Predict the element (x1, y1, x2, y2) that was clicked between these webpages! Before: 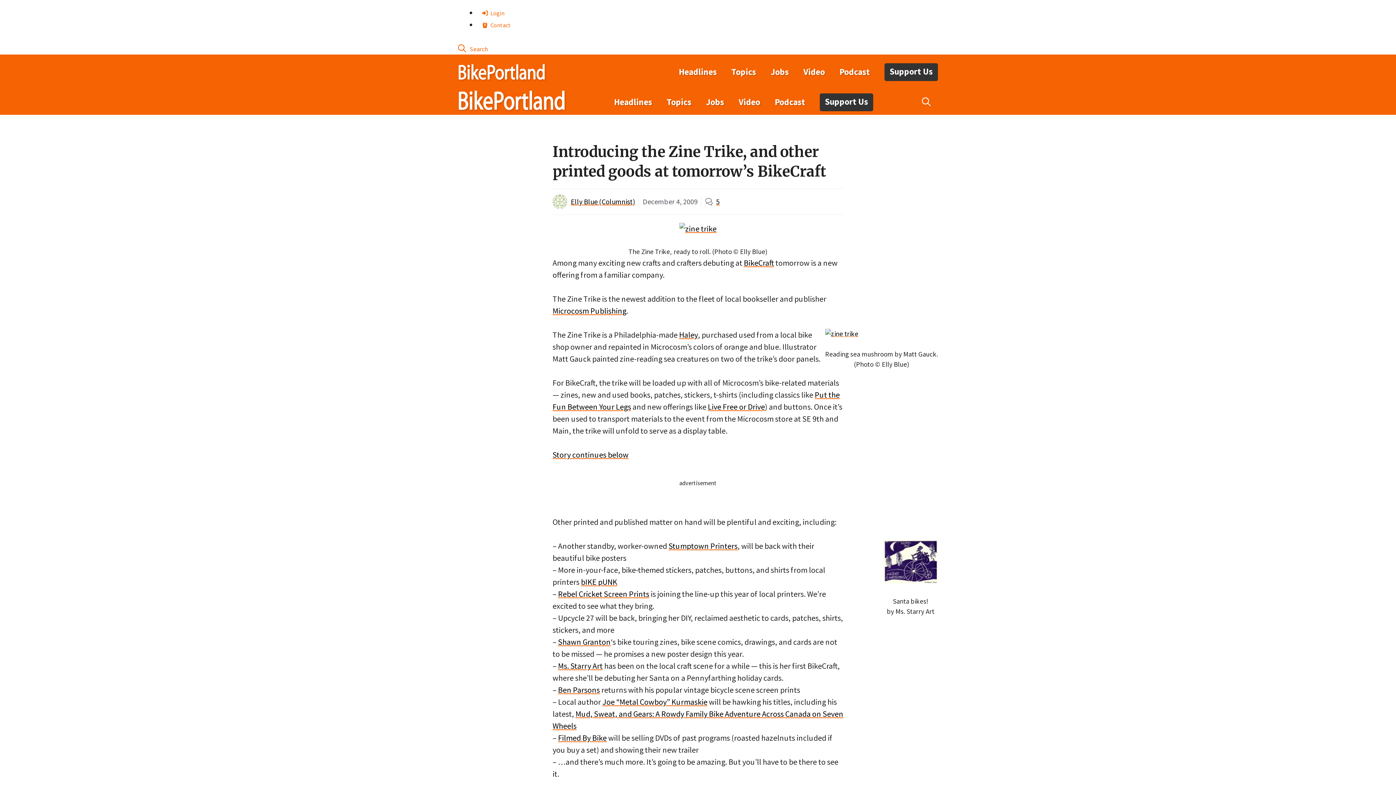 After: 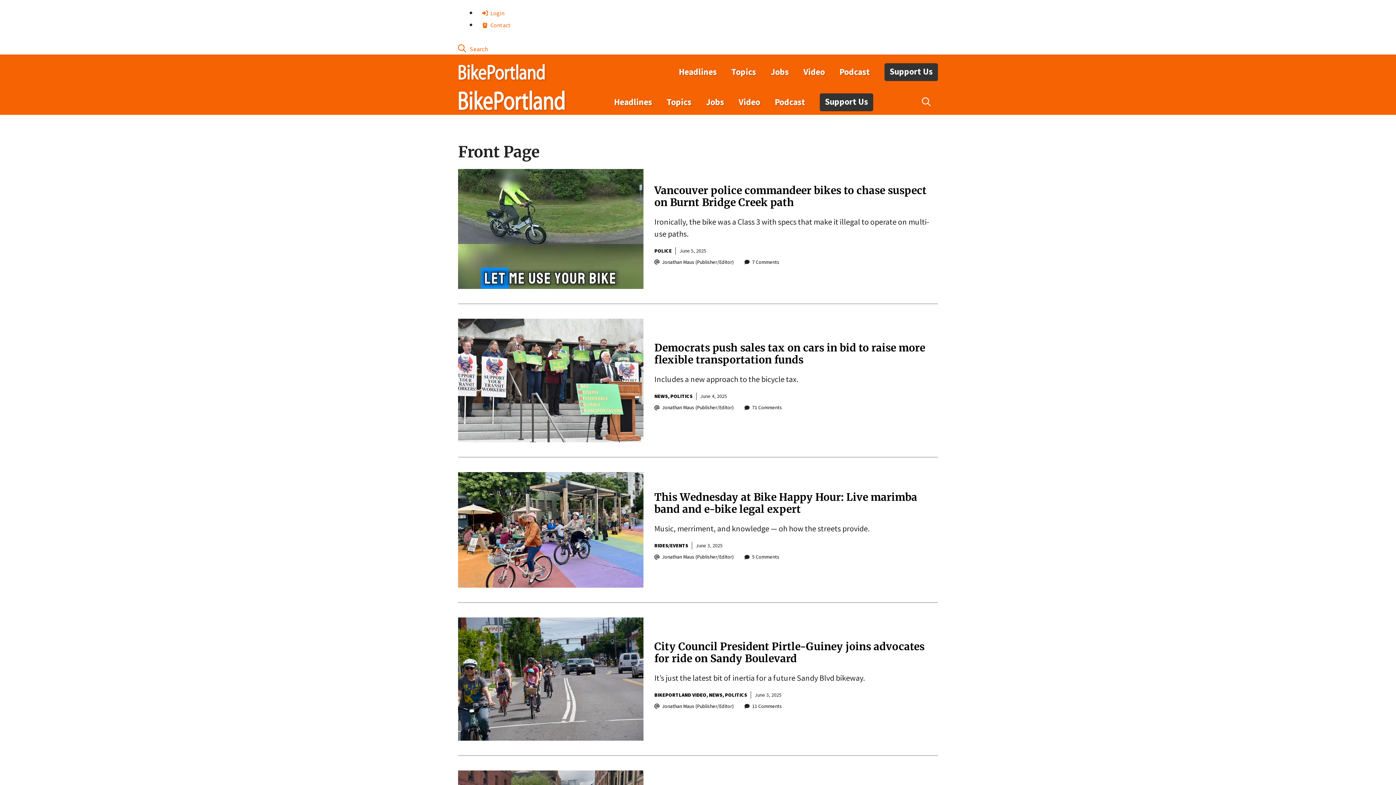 Action: bbox: (606, 91, 659, 113) label: Headlines